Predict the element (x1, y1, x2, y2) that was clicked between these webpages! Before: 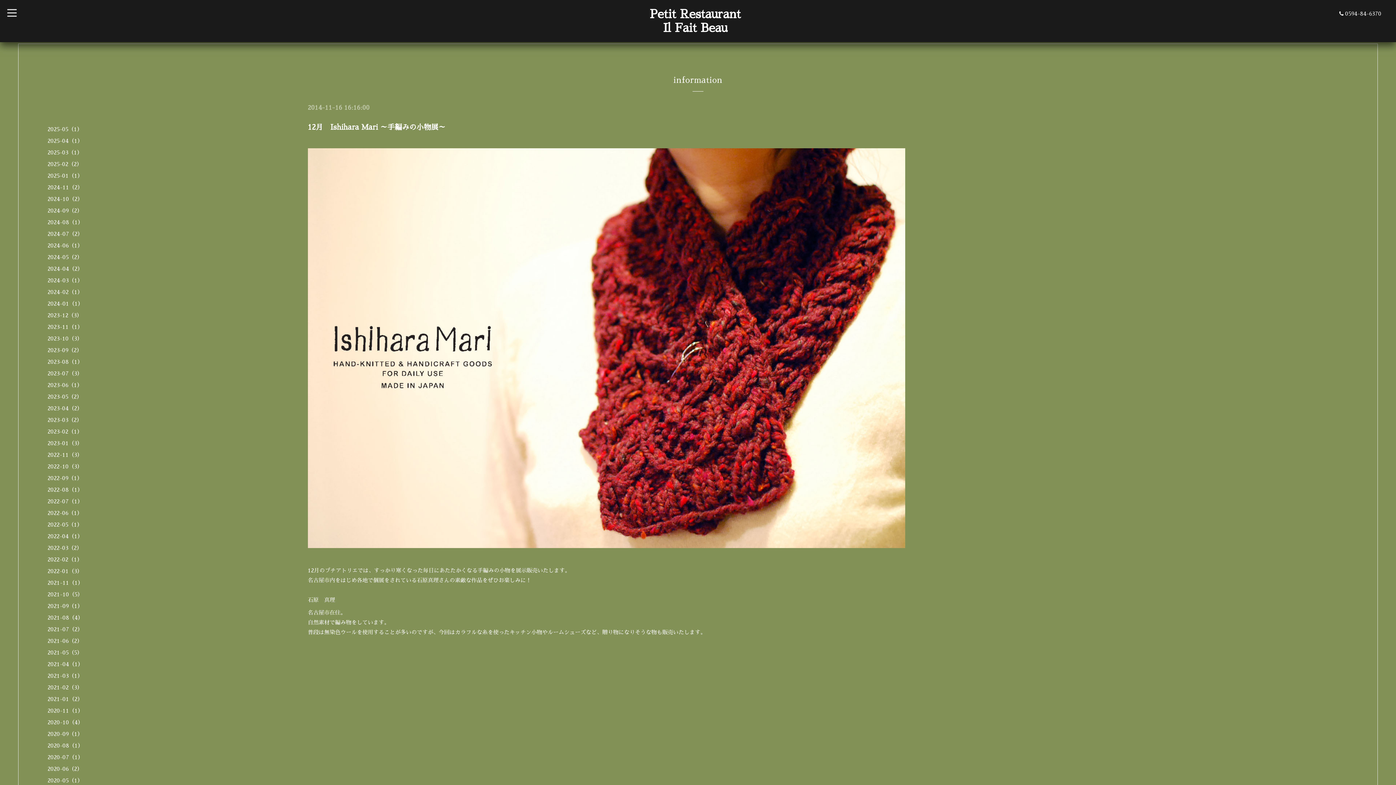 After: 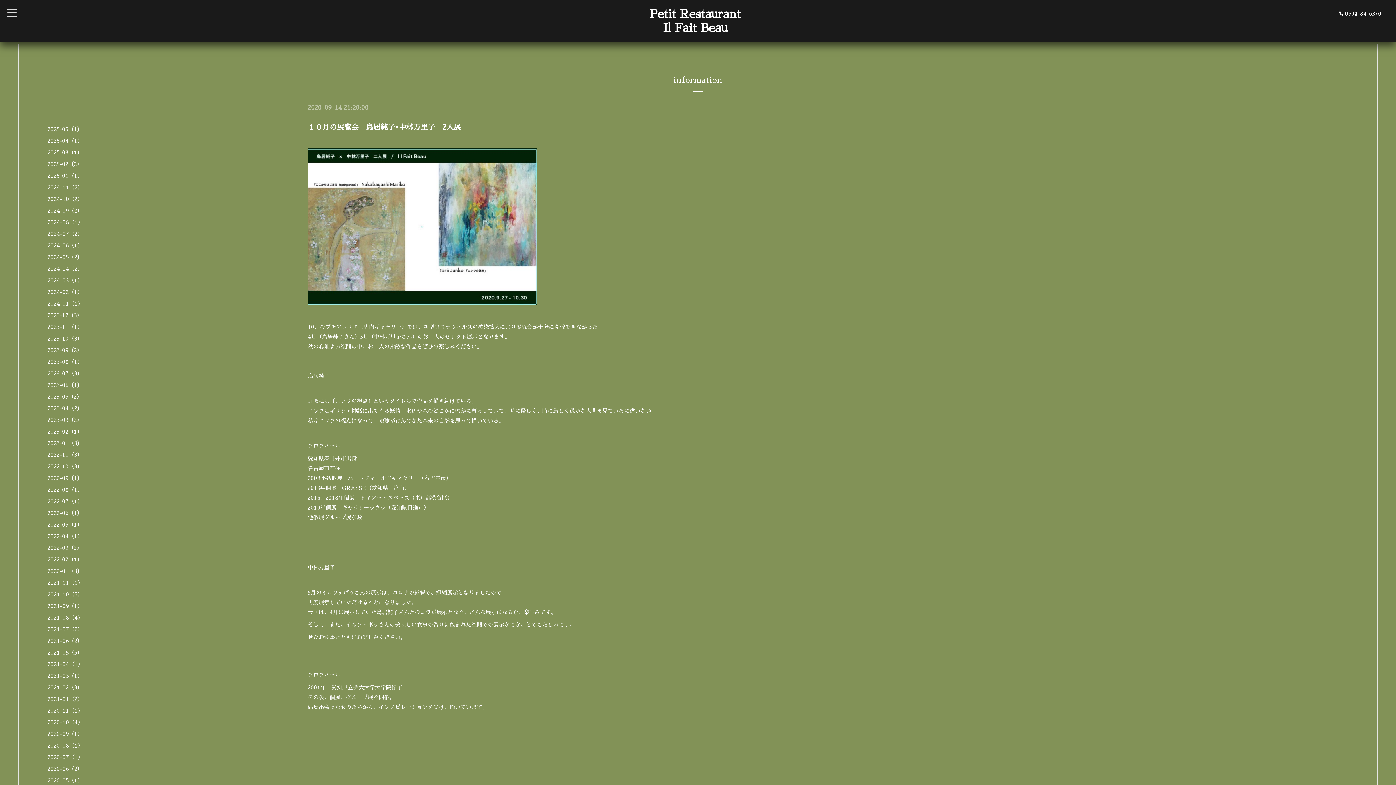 Action: label: 2020-09（1） bbox: (47, 731, 82, 737)